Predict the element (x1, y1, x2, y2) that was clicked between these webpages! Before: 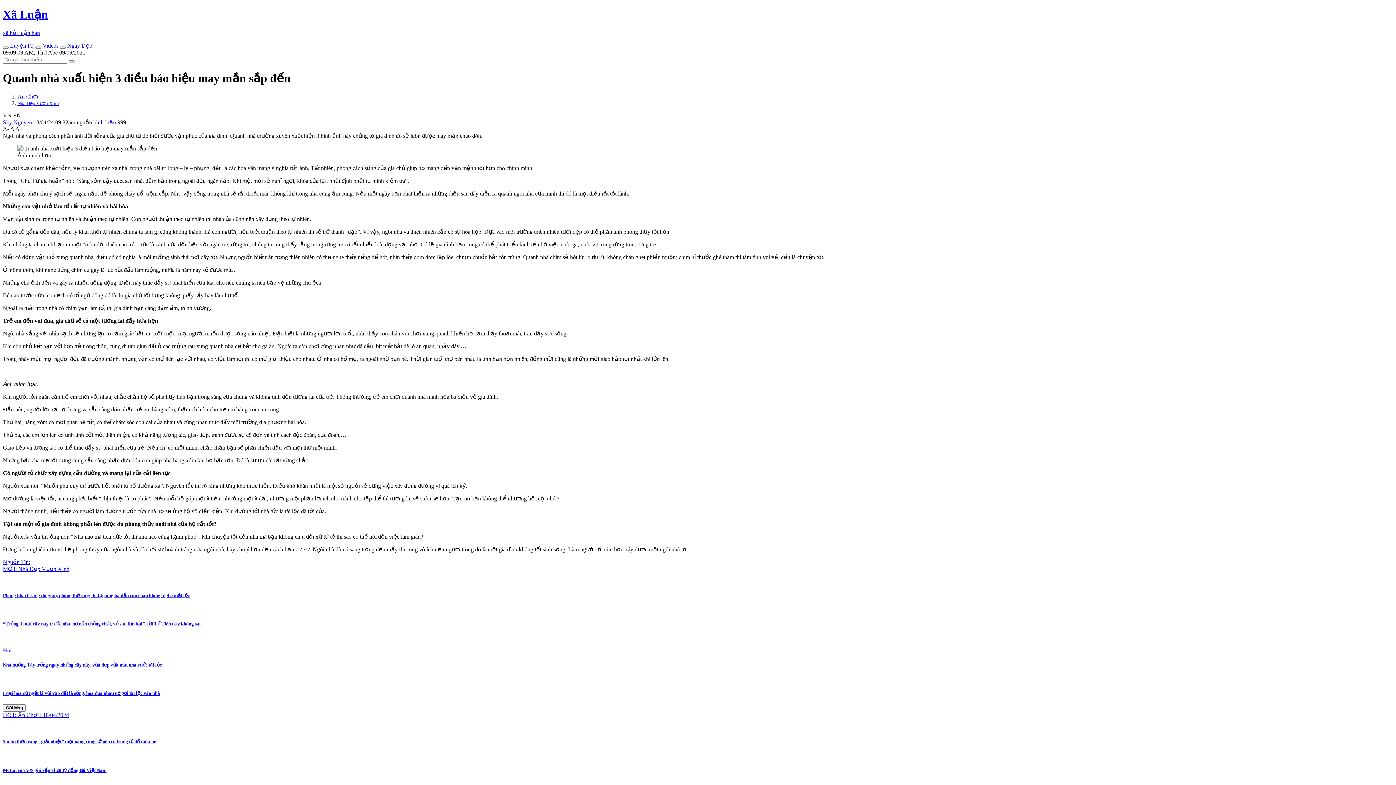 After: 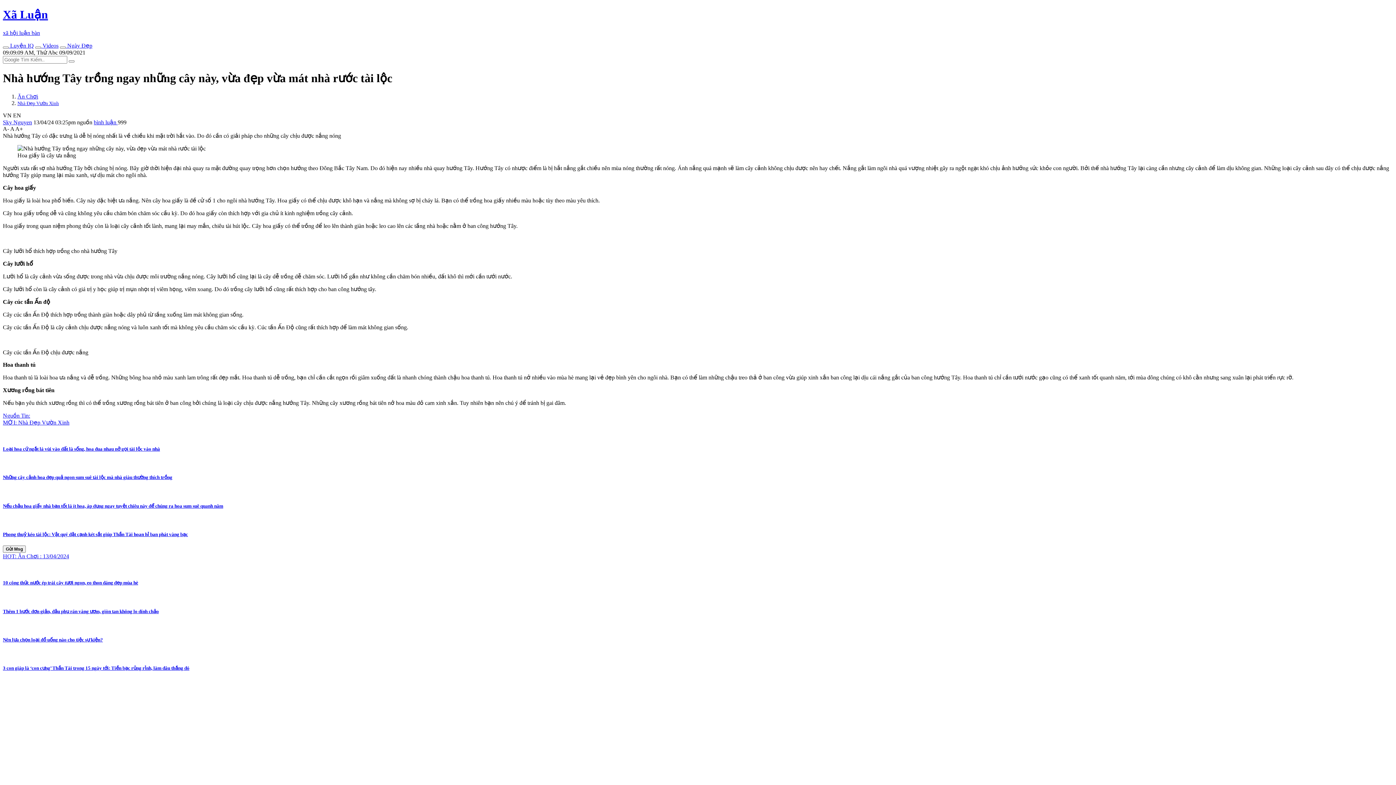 Action: label: Hot
Nhà hướng Tây trồng ngay những cây này, vừa đẹp vừa mát nhà rước tài lộc bbox: (2, 635, 1393, 668)